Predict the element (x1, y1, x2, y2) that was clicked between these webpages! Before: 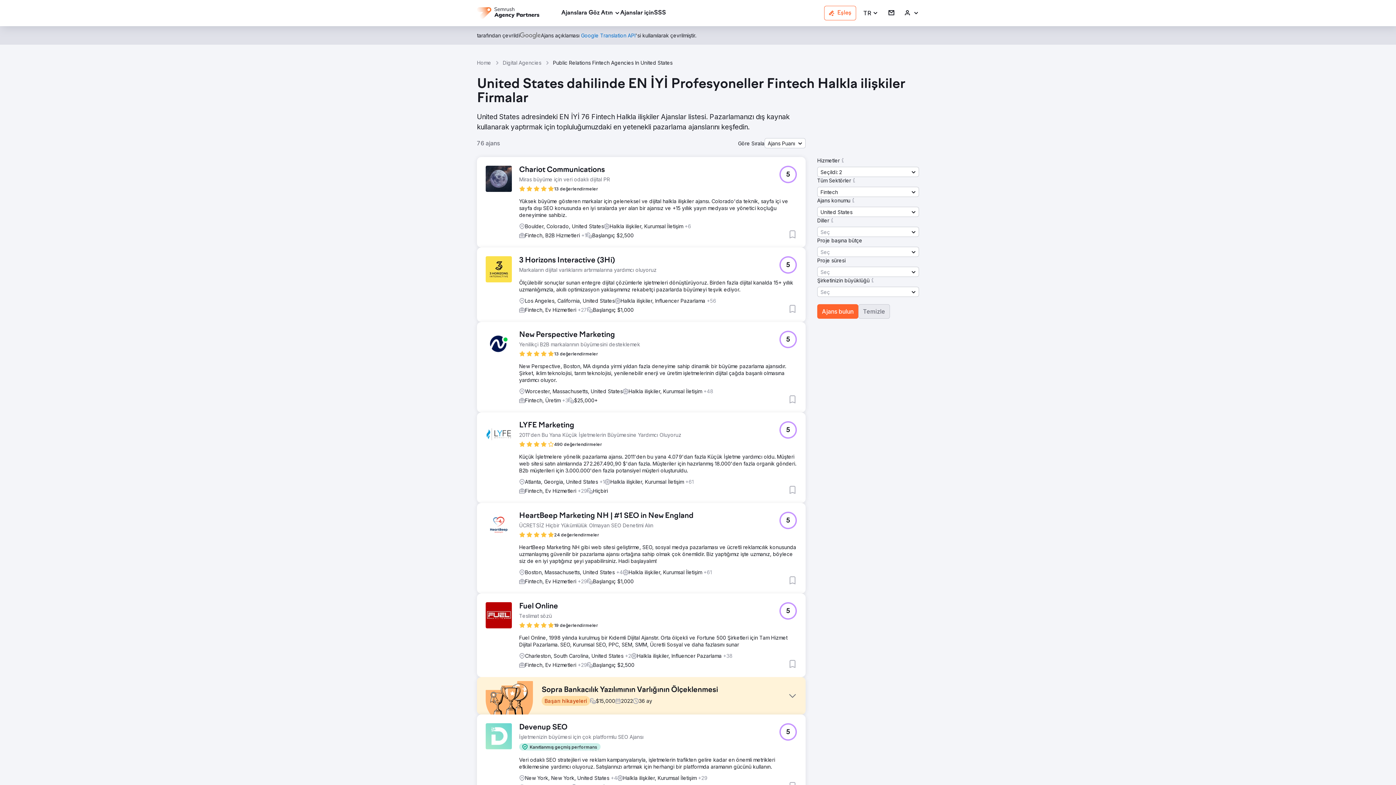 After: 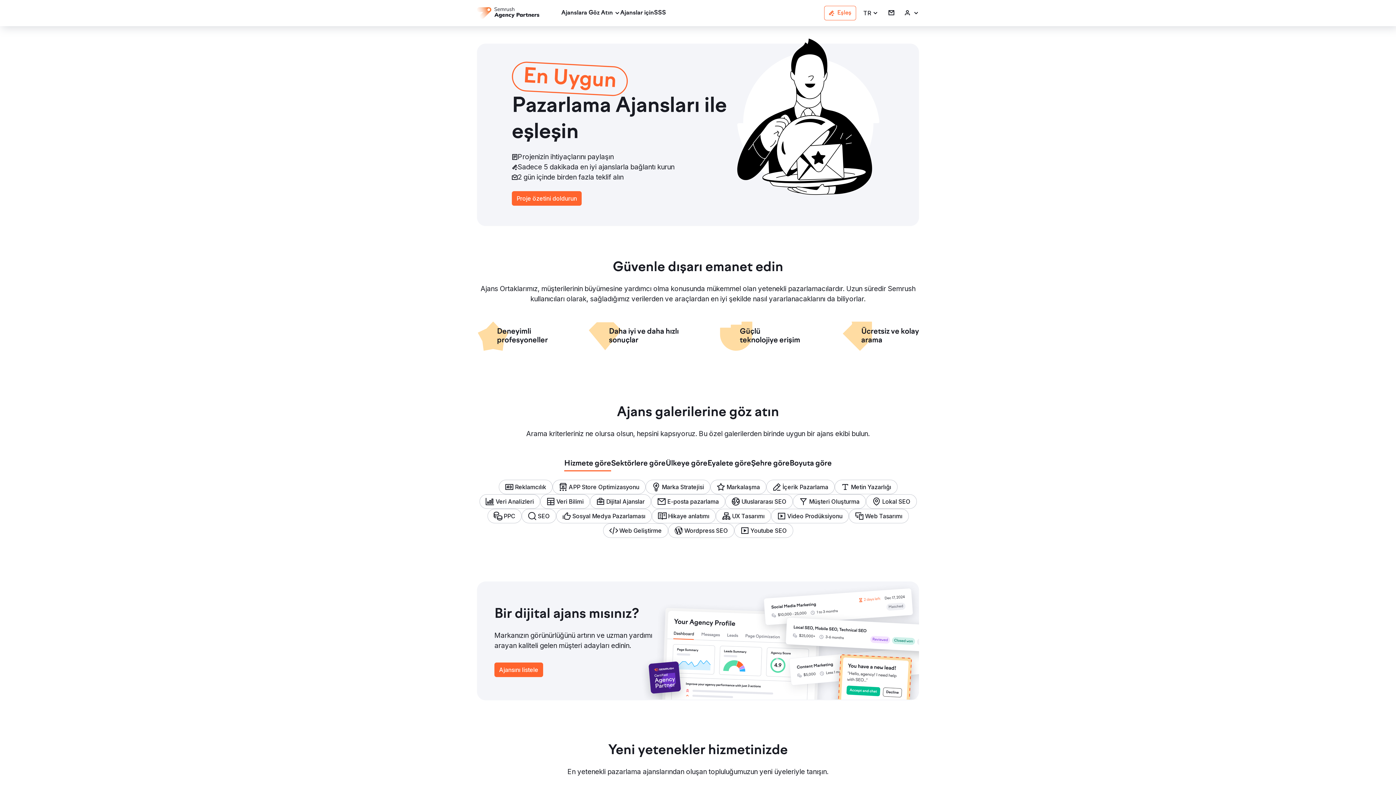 Action: label: Home bbox: (477, 59, 491, 66)